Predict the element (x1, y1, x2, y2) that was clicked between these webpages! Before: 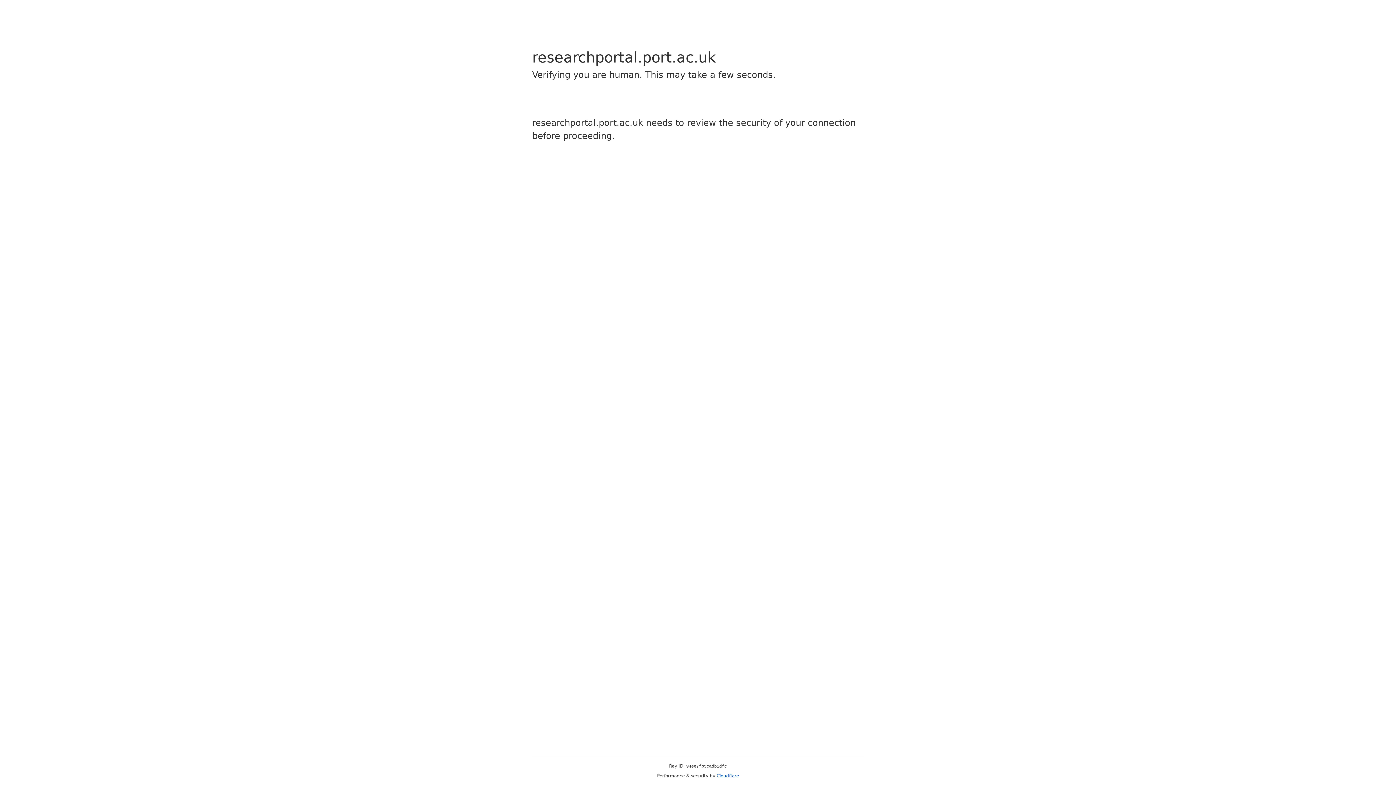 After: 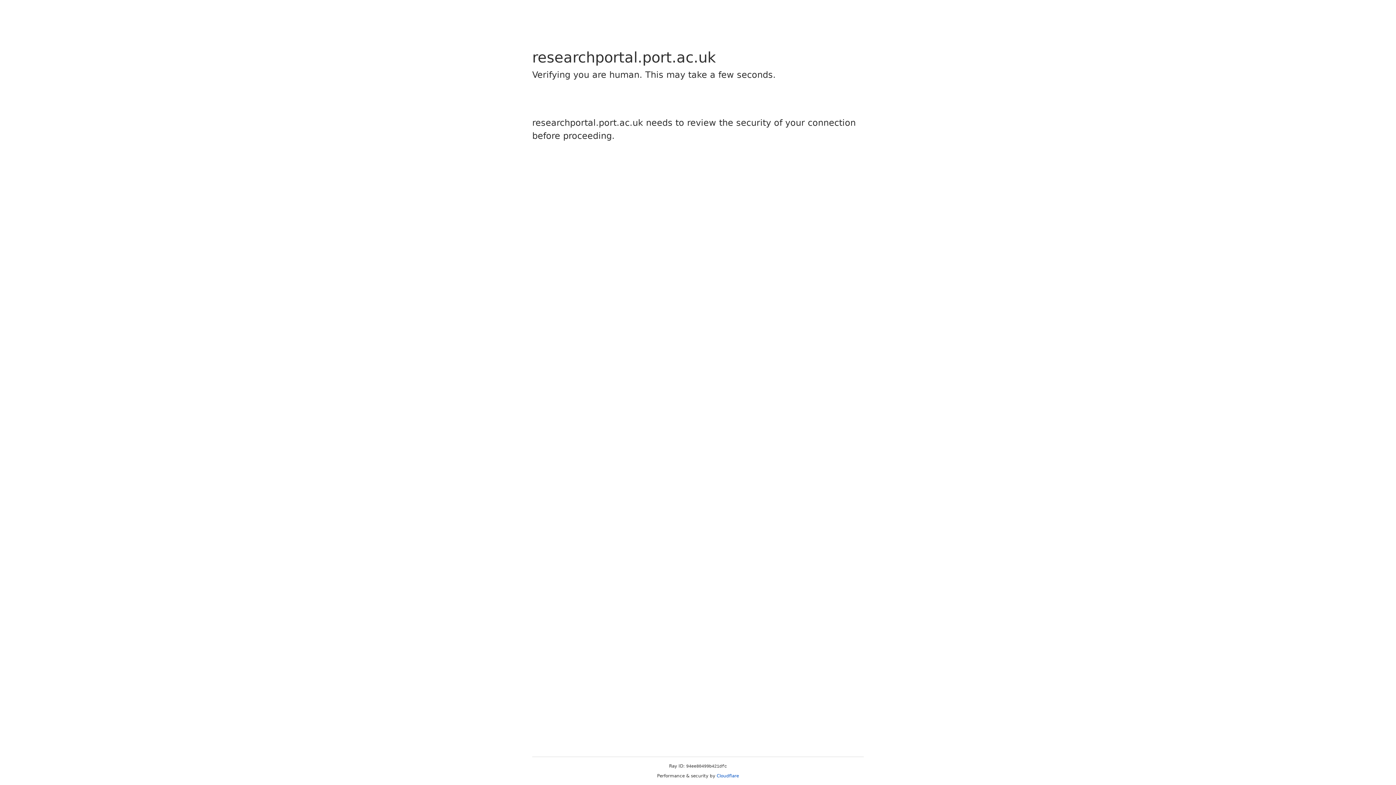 Action: bbox: (716, 773, 739, 778) label: Cloudflare